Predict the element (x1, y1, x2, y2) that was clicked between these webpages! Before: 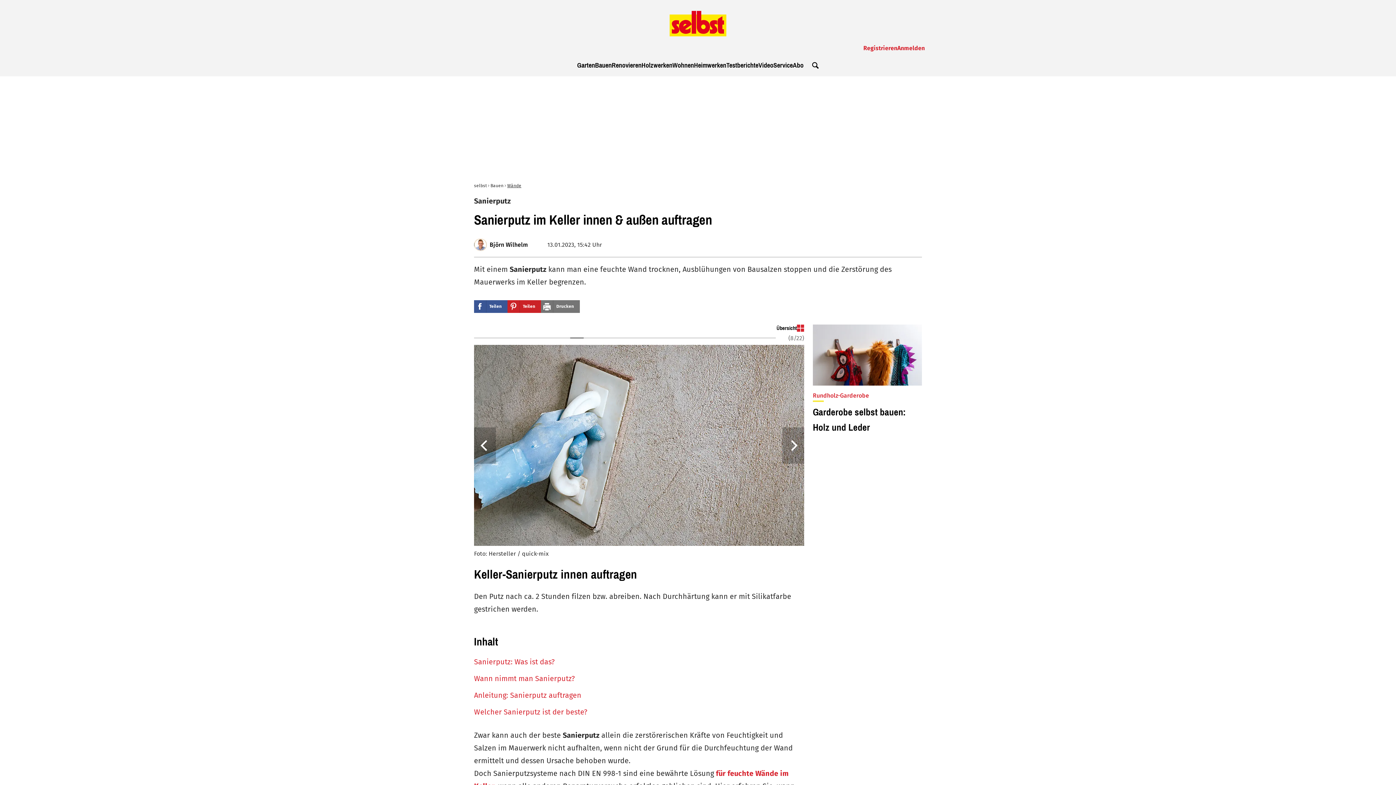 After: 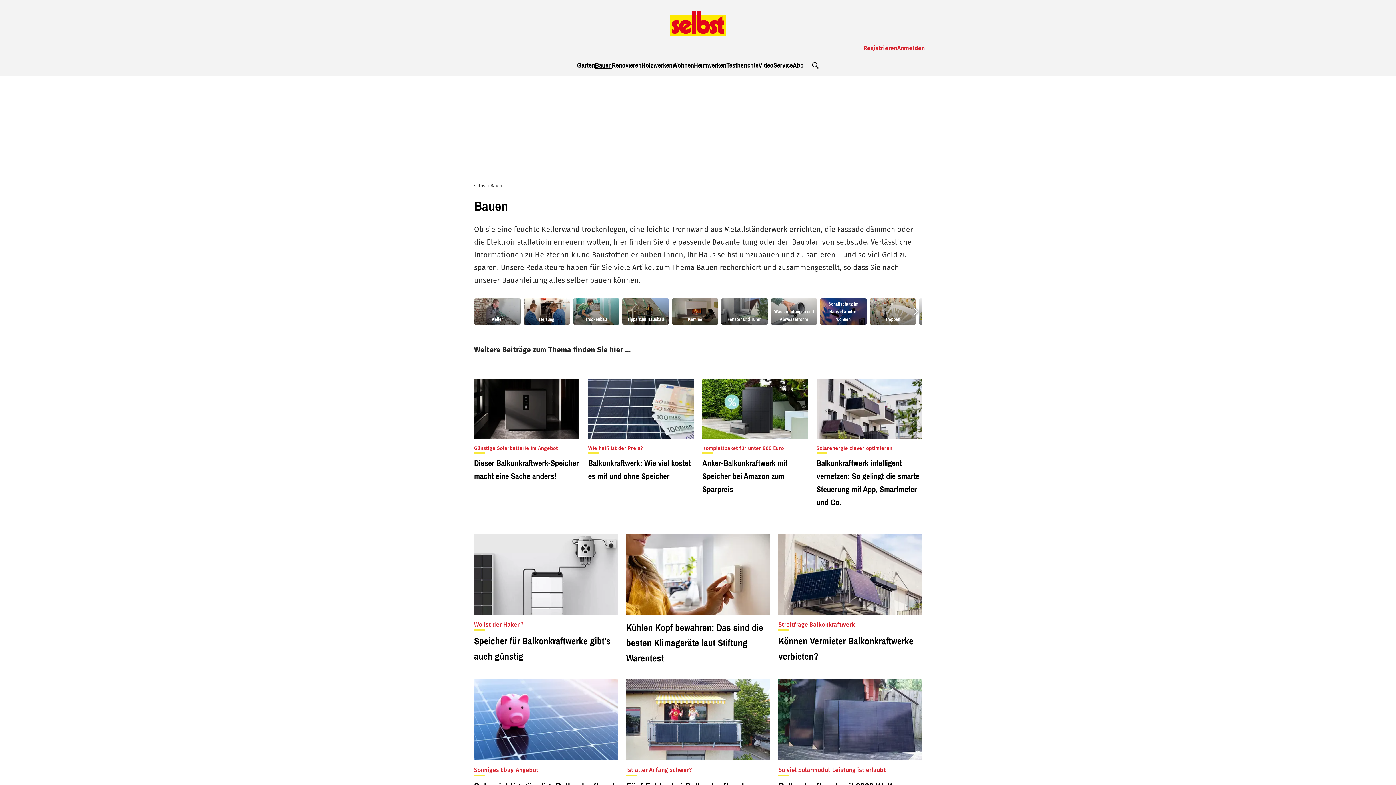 Action: label: Bauen bbox: (490, 183, 503, 188)